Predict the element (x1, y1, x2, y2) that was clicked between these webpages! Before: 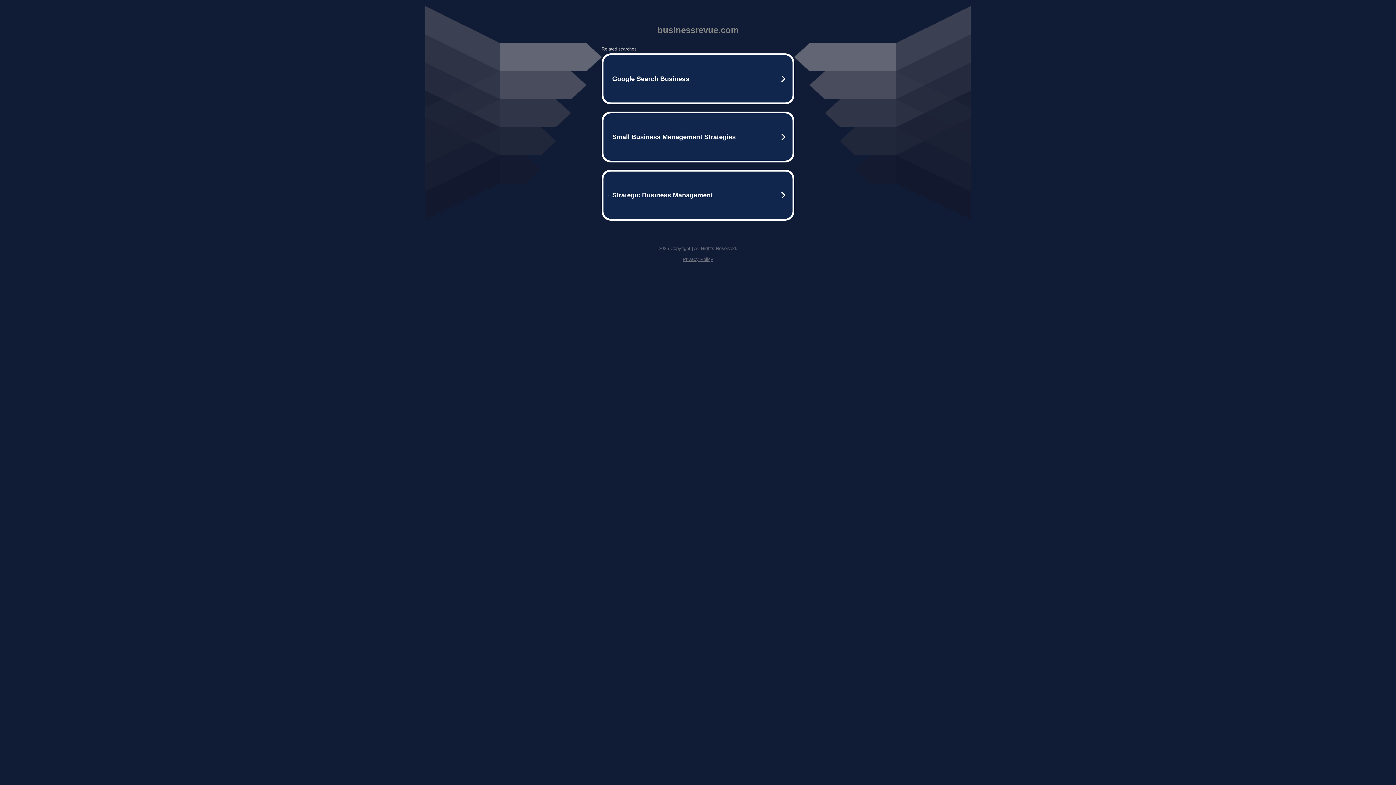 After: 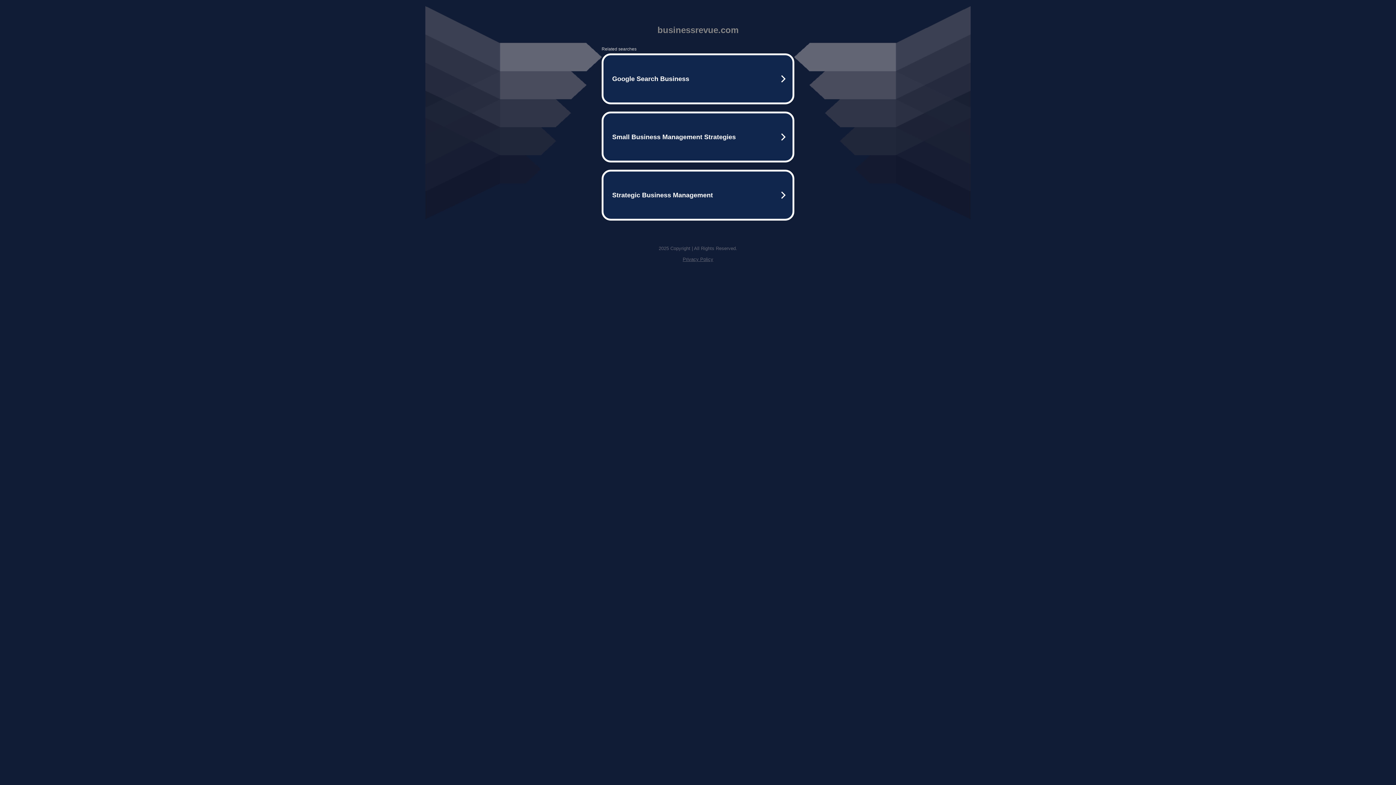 Action: bbox: (682, 256, 713, 262) label: Privacy Policy